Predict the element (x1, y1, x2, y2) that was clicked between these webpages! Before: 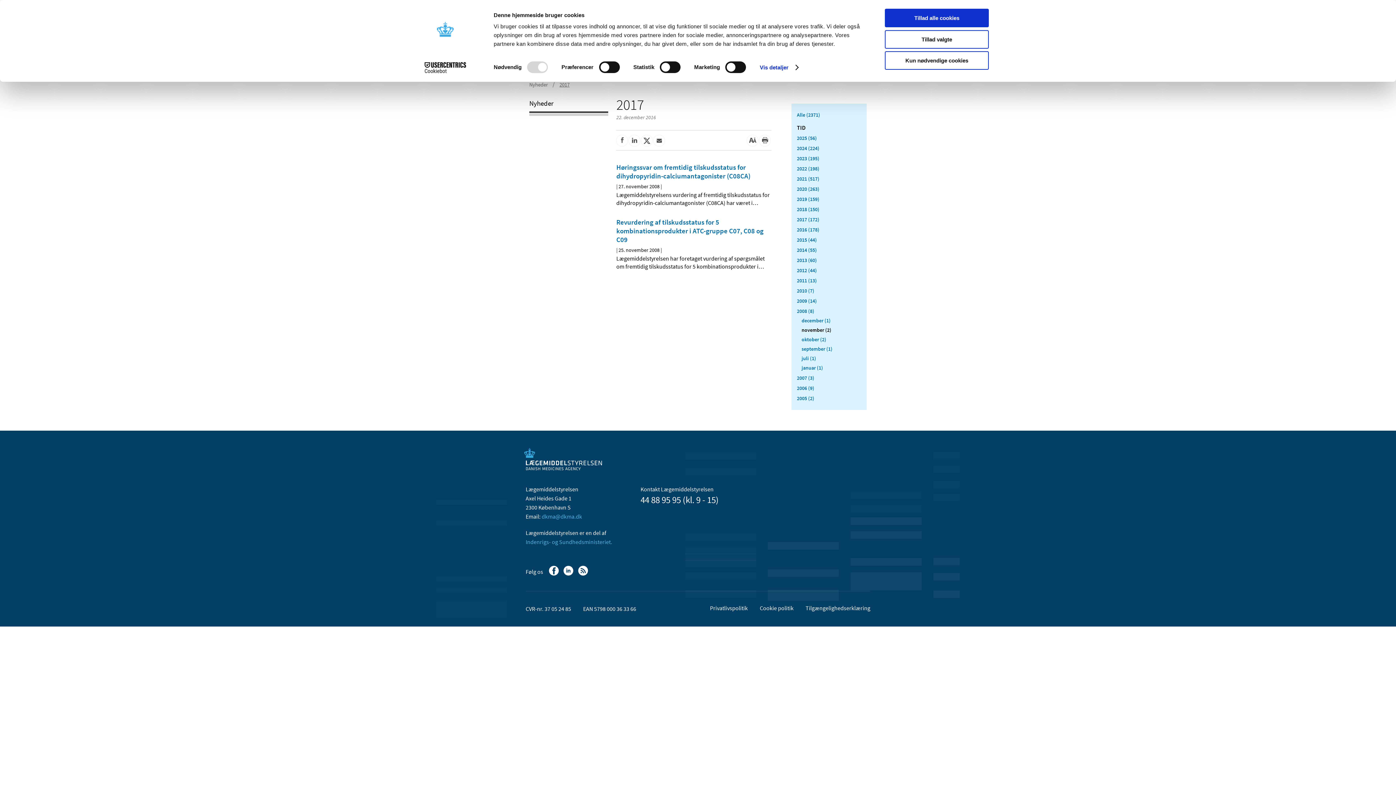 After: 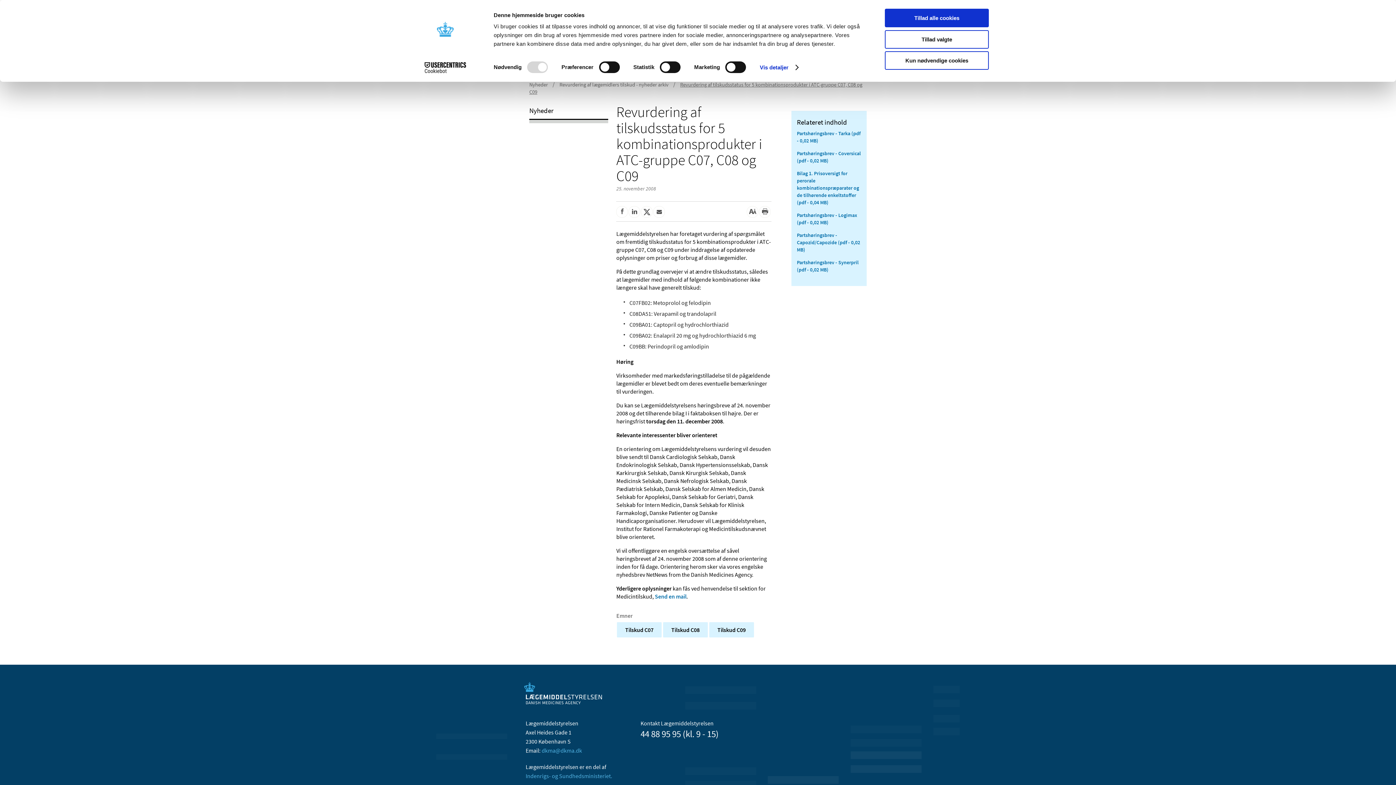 Action: label: Revurdering af tilskudsstatus for 5 kombinationsprodukter i ATC-gruppe C07, C08 og C09 bbox: (616, 241, 771, 268)